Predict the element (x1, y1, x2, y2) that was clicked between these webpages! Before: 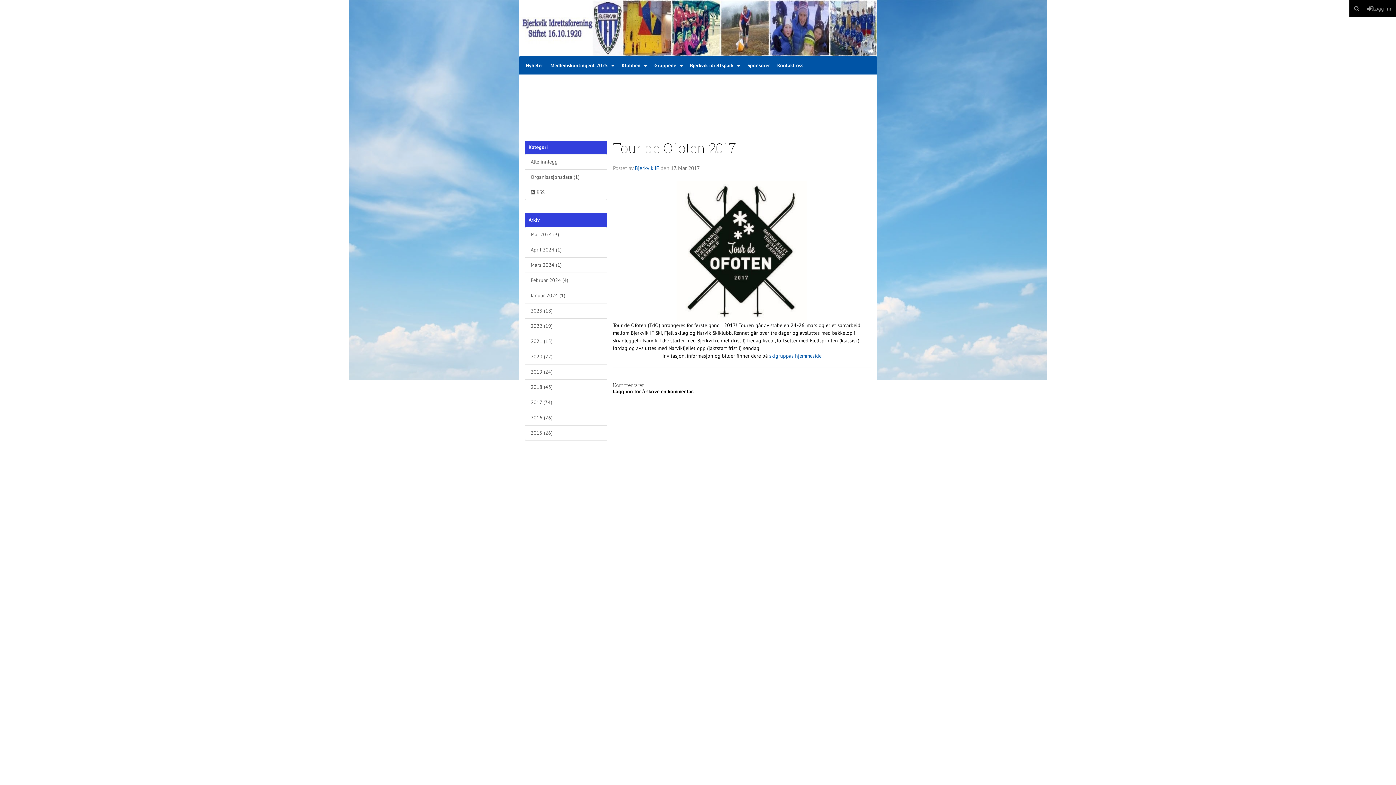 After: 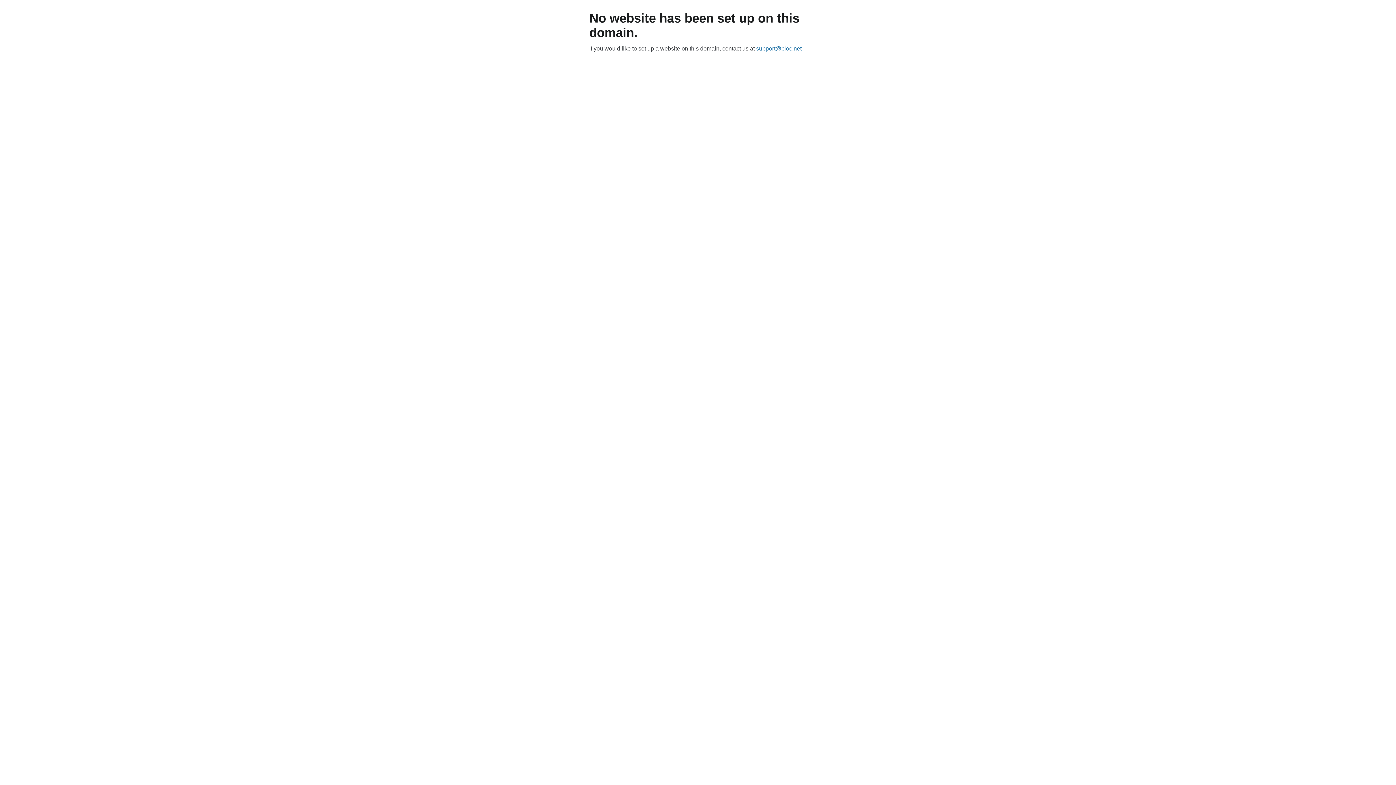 Action: label: skigruppas hjemmeside bbox: (769, 352, 821, 359)